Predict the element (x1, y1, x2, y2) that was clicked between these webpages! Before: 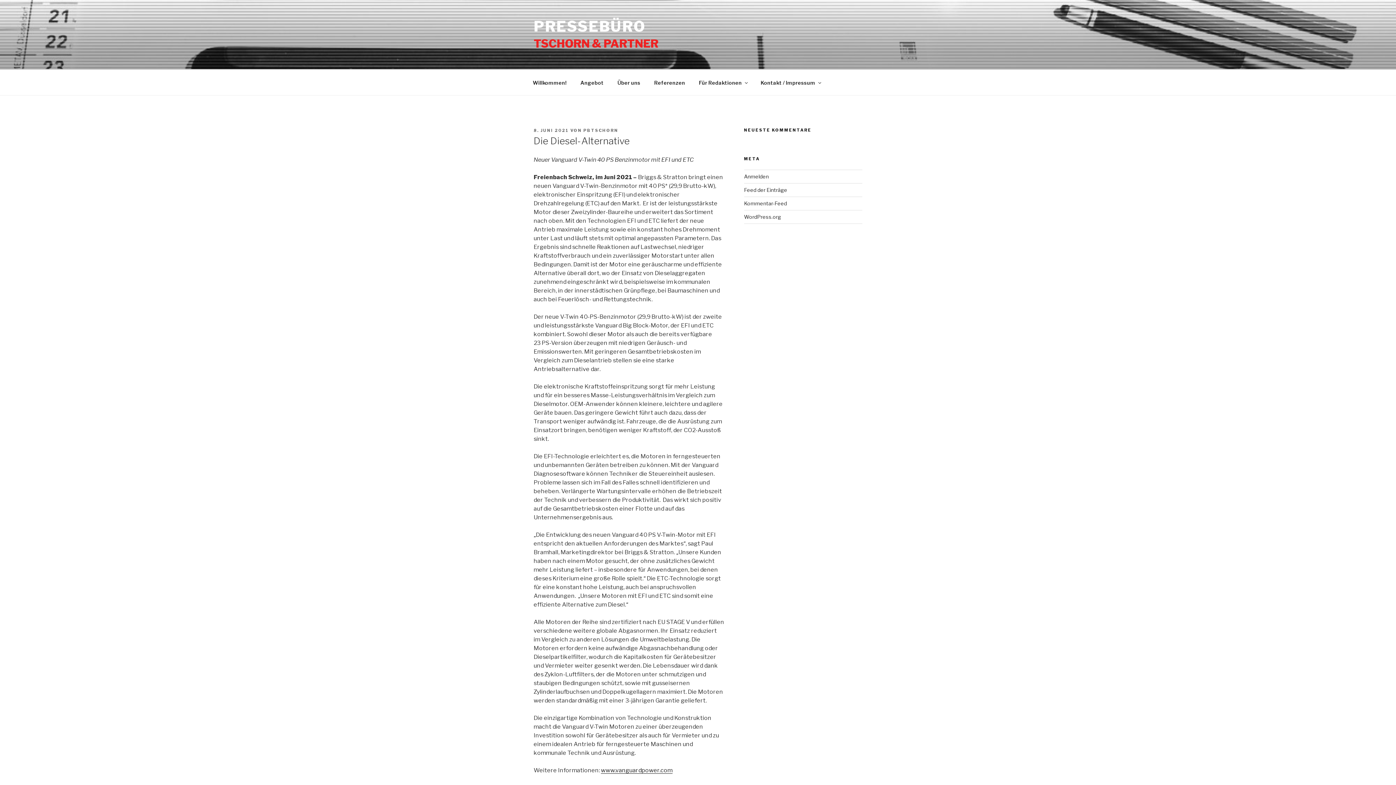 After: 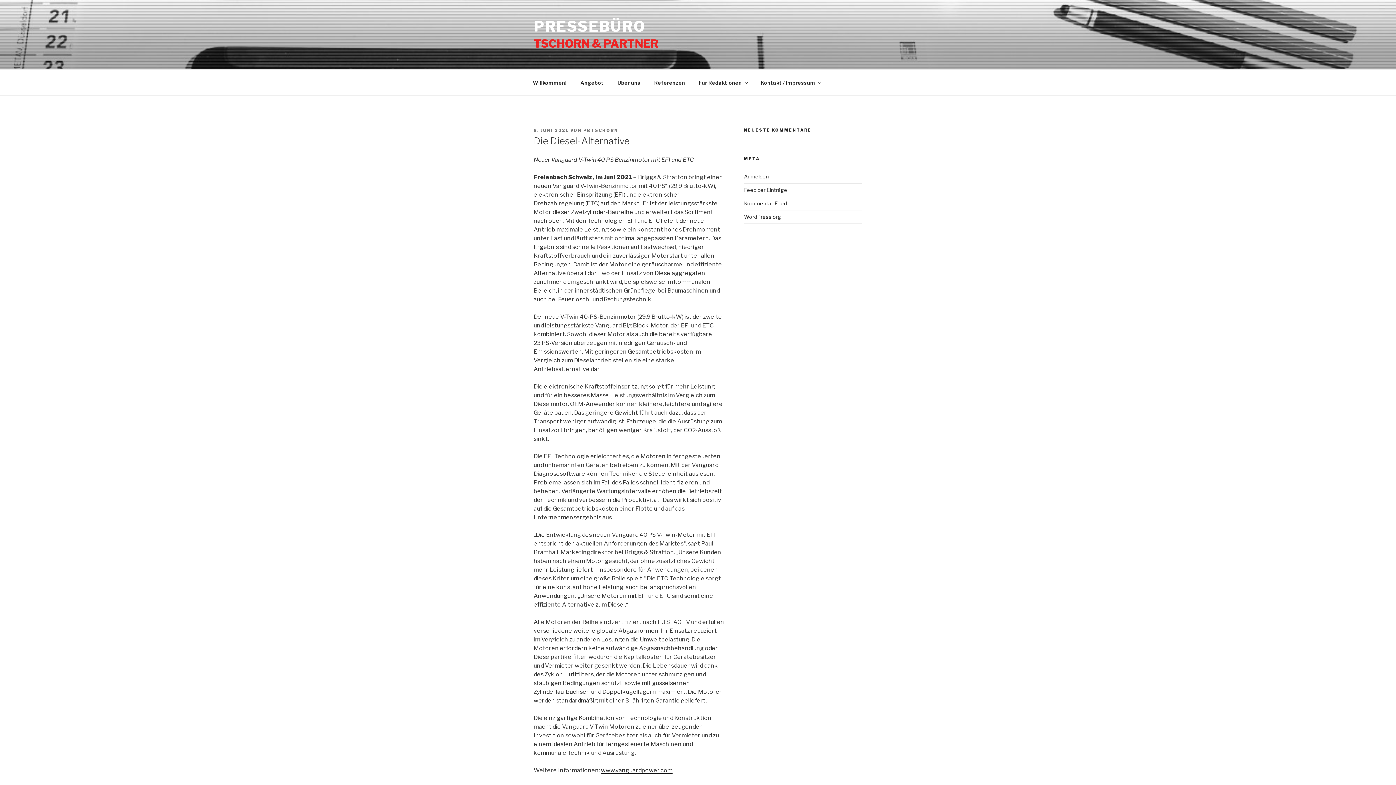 Action: label: 8. JUNI 2021 bbox: (533, 128, 569, 133)